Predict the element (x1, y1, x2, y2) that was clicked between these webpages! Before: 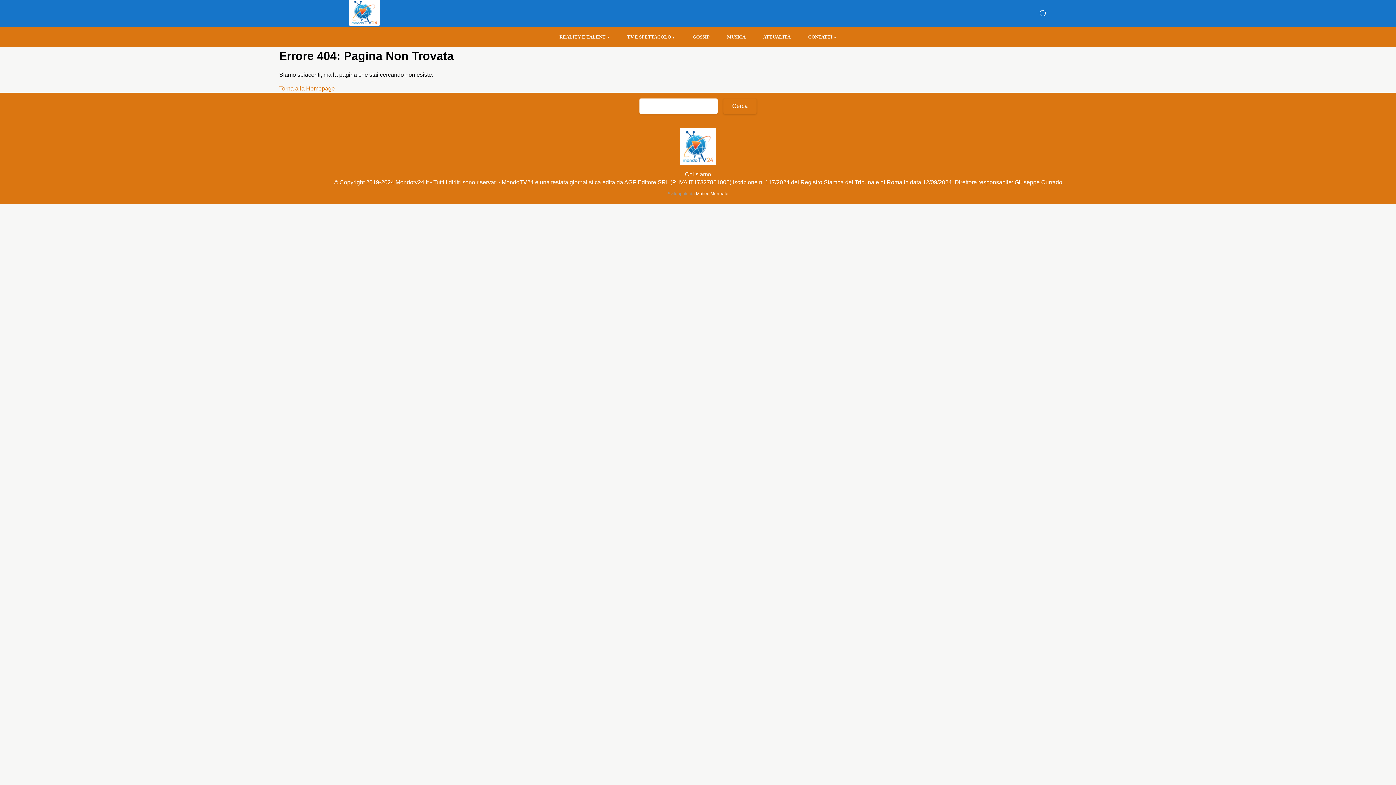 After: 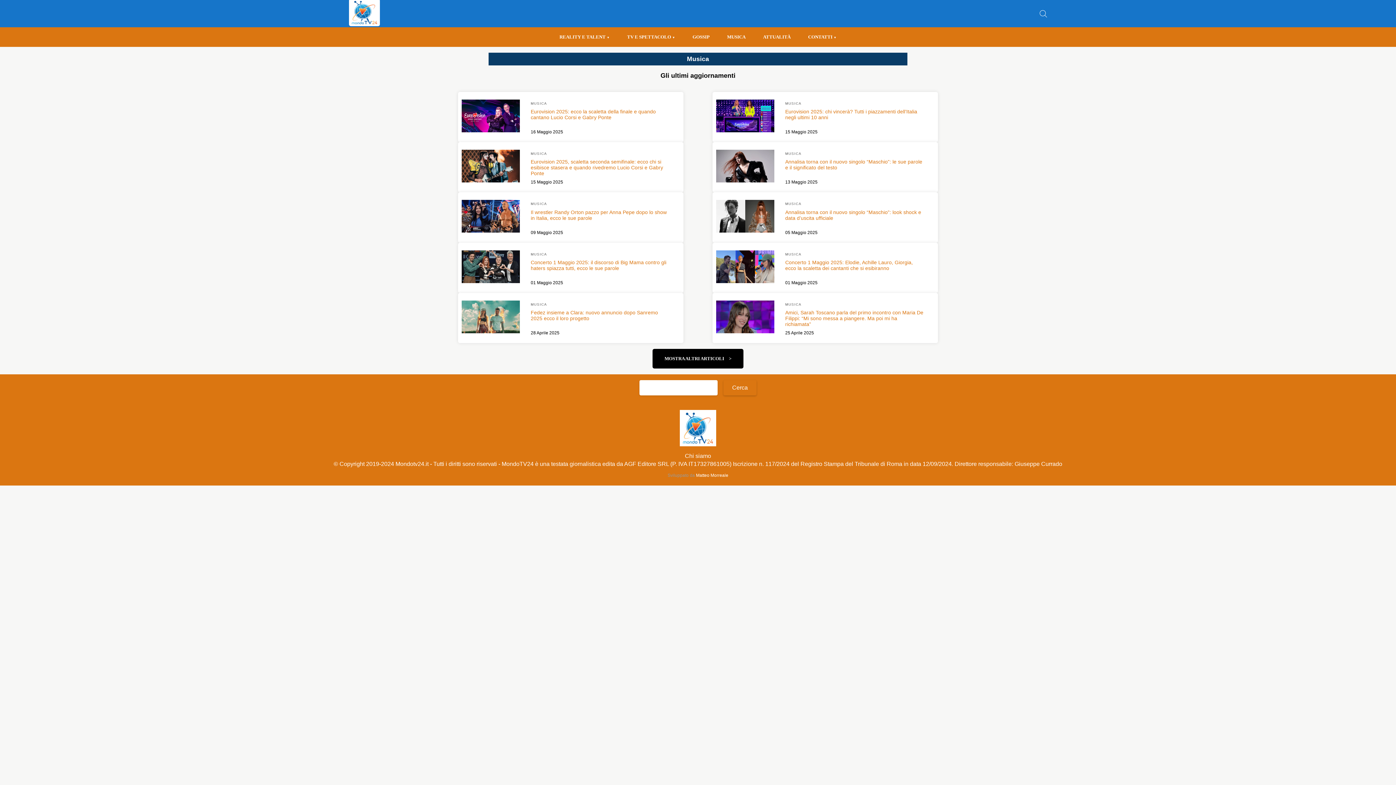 Action: bbox: (718, 27, 754, 46) label: MUSICA